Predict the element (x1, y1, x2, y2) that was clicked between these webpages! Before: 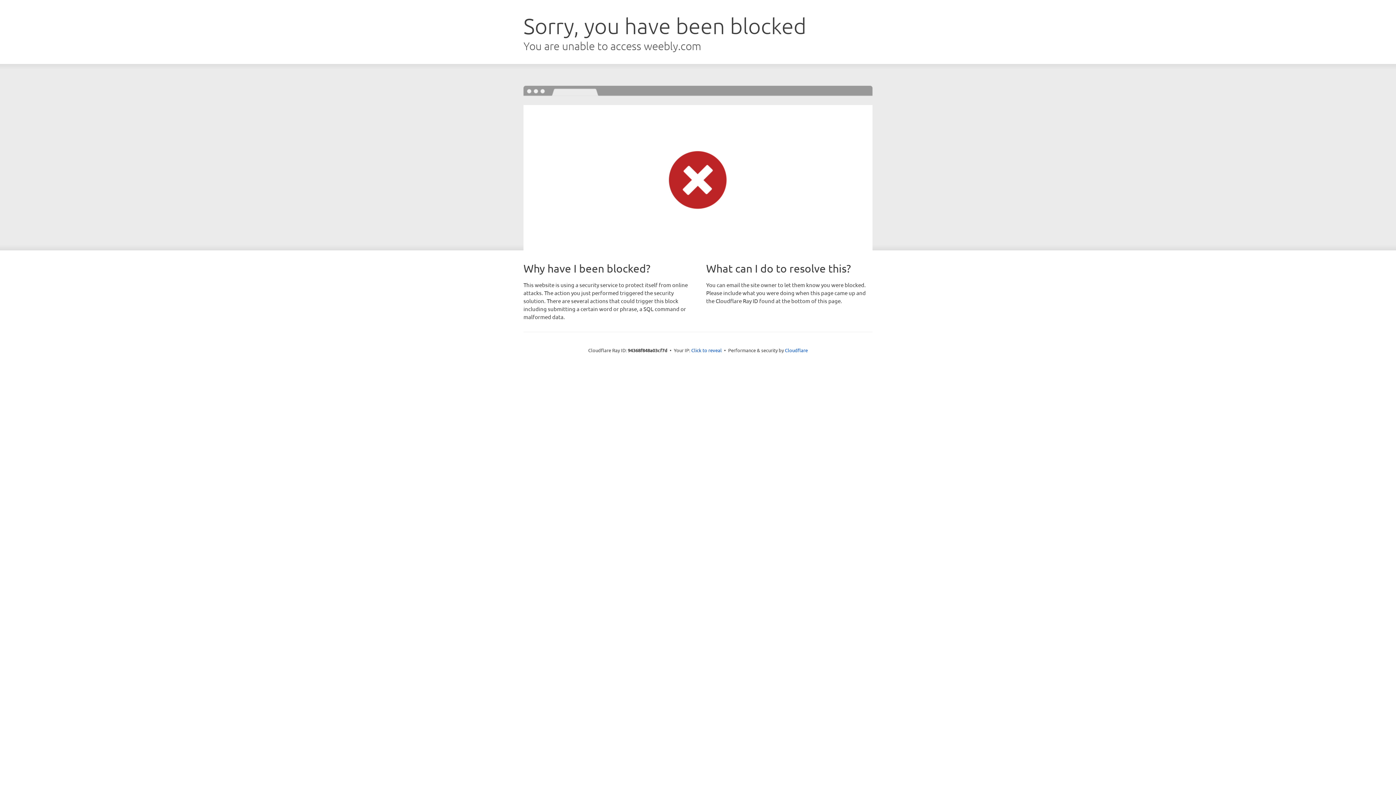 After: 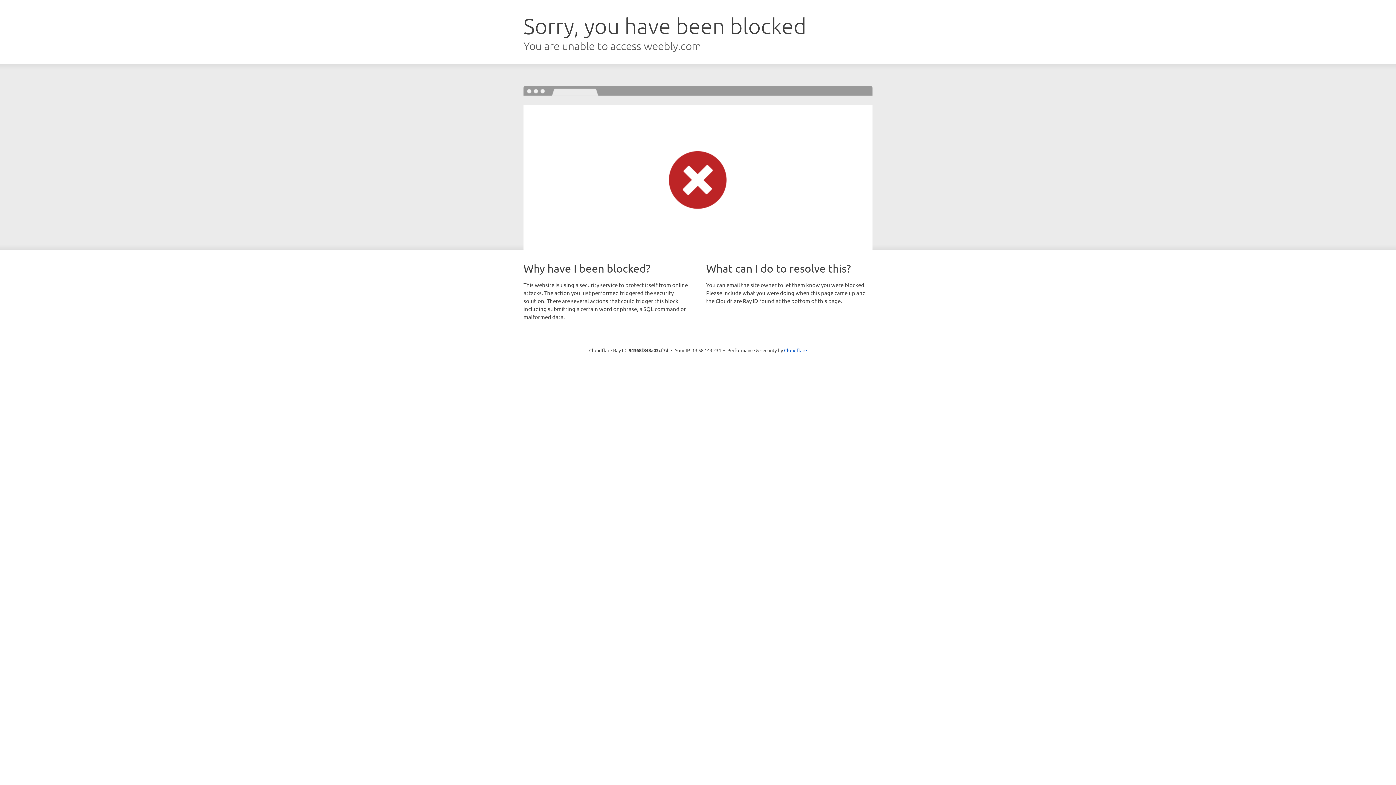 Action: bbox: (691, 346, 722, 353) label: Click to reveal